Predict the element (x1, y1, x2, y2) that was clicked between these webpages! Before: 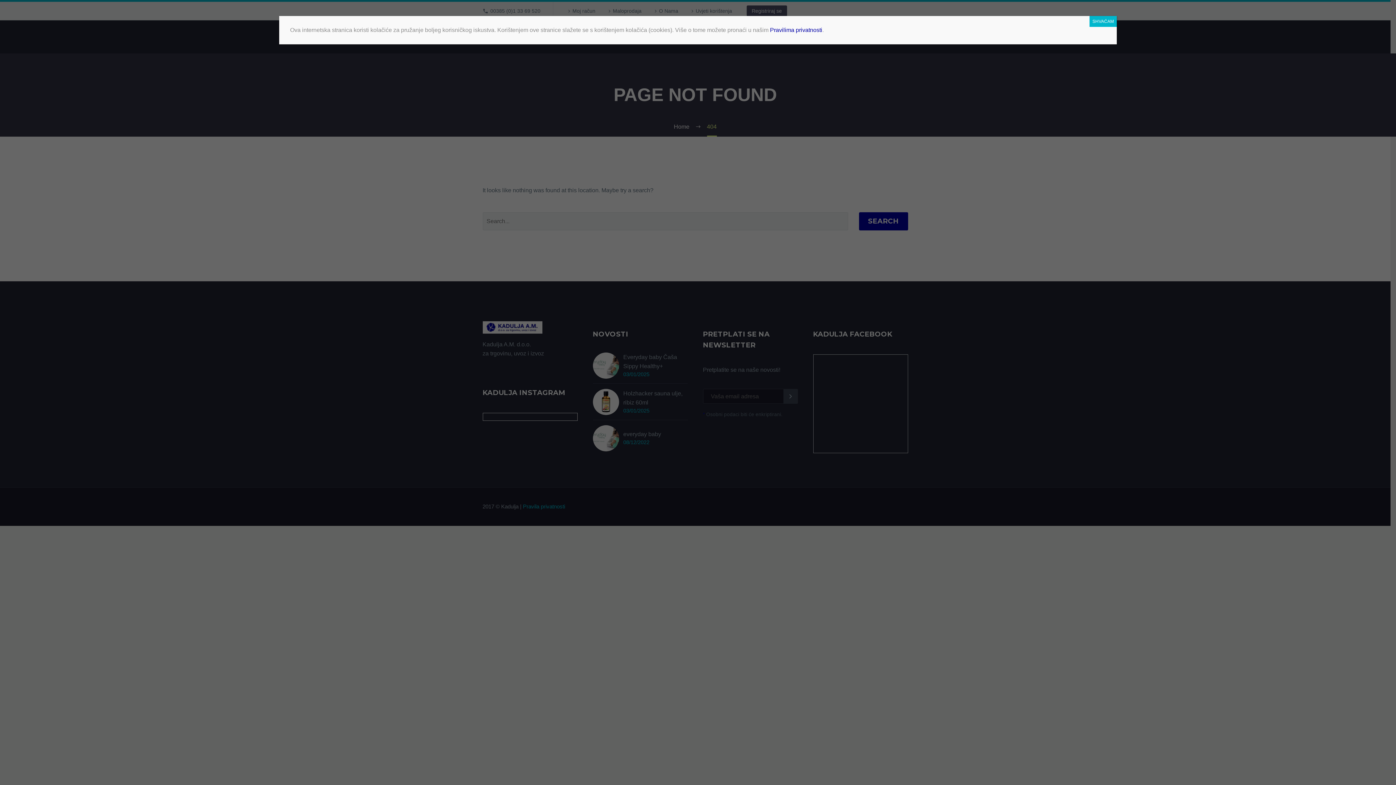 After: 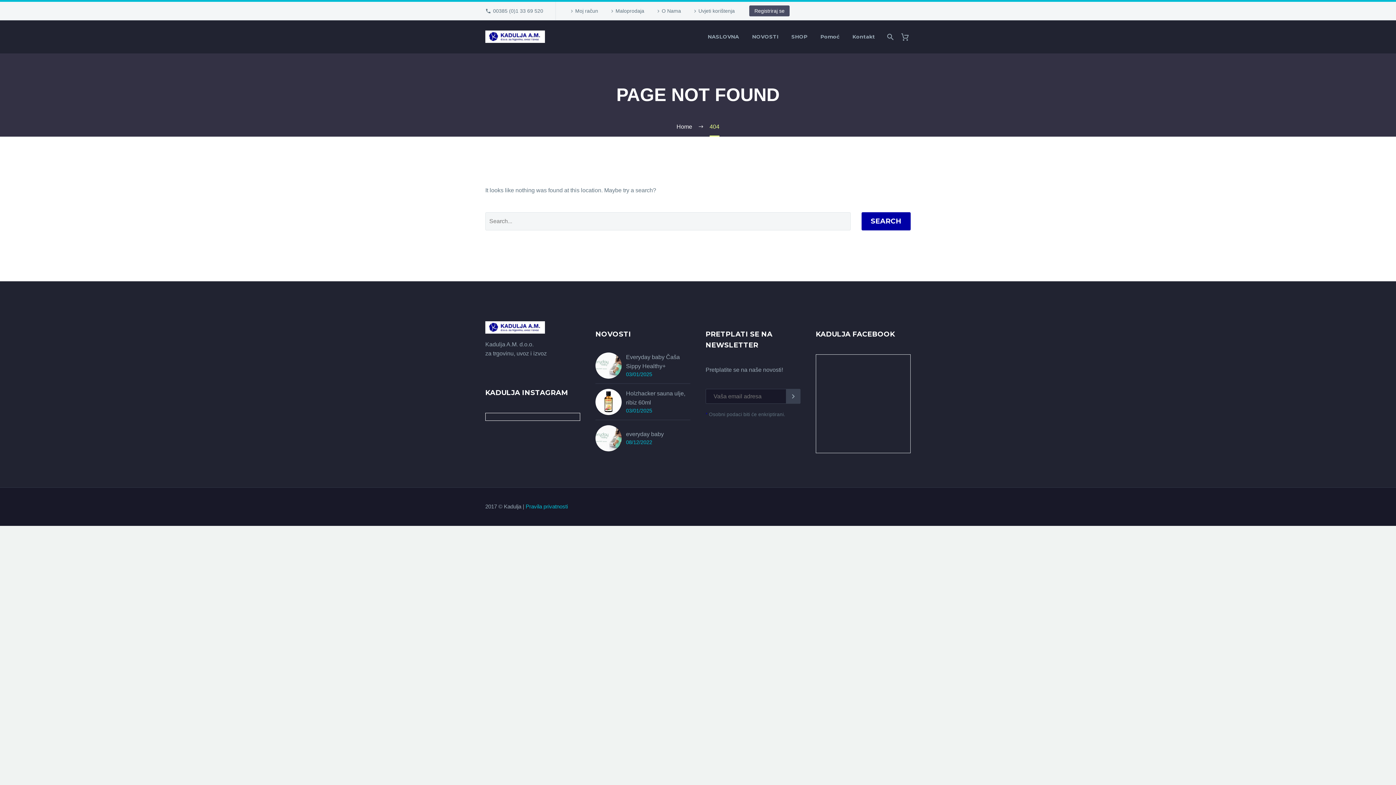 Action: label: Close bbox: (1089, 16, 1117, 26)